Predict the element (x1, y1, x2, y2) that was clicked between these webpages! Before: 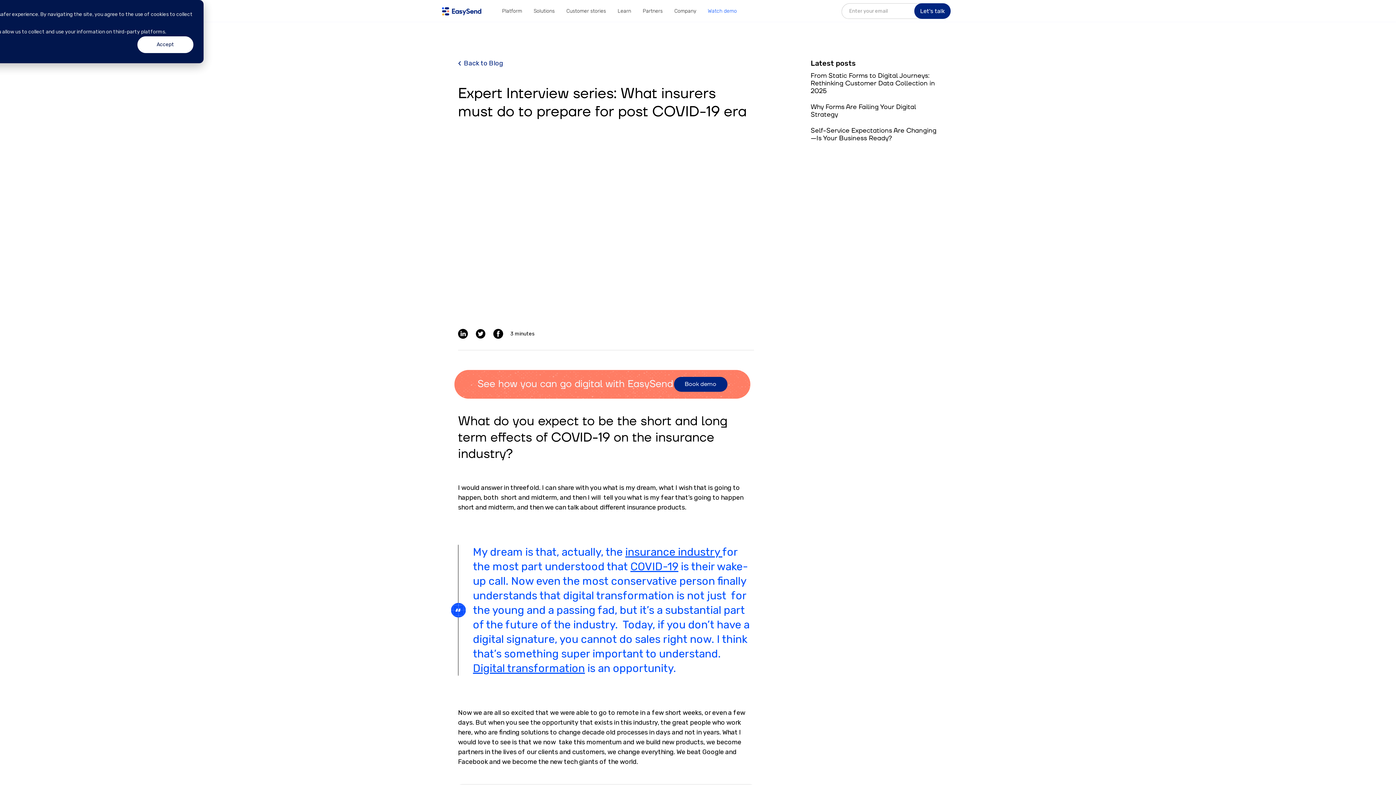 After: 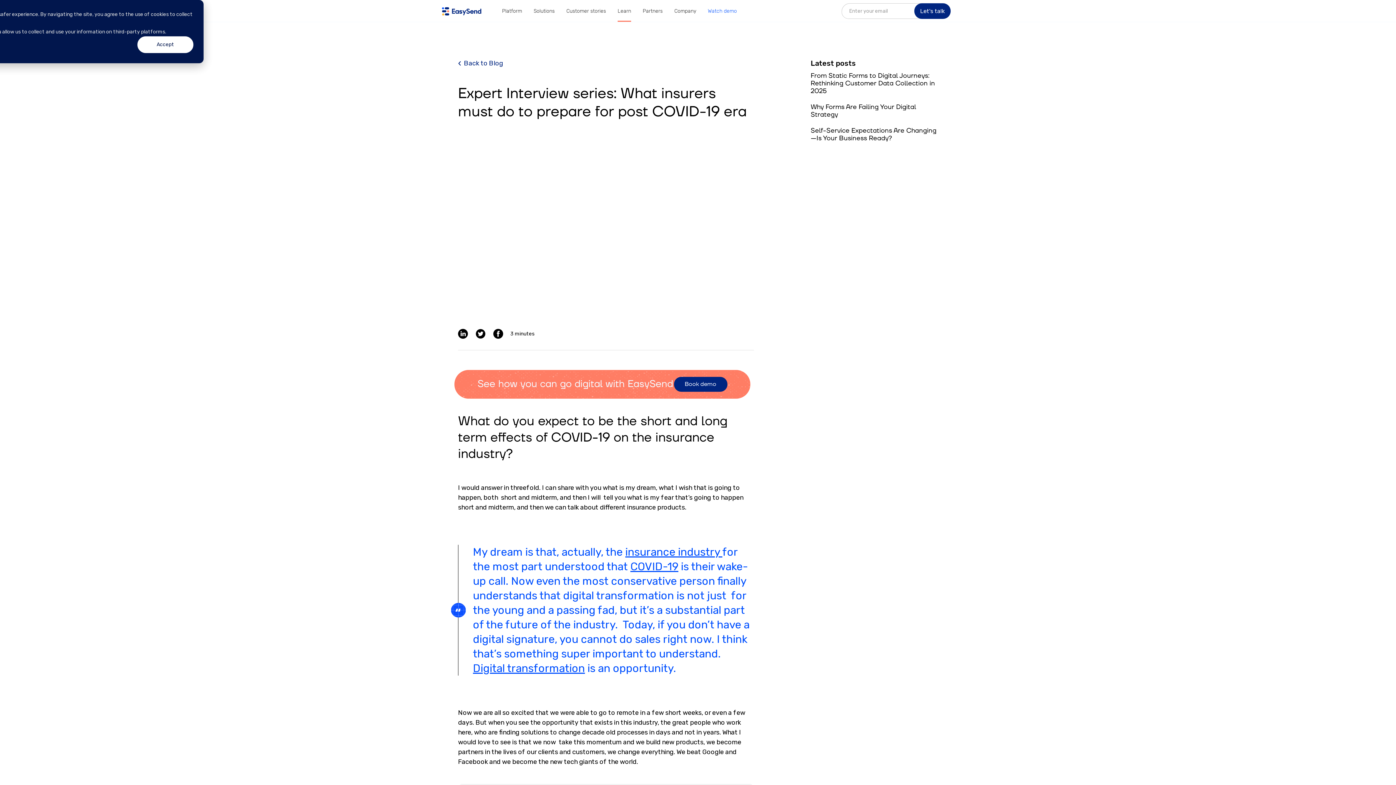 Action: label: Learn bbox: (612, 0, 637, 21)